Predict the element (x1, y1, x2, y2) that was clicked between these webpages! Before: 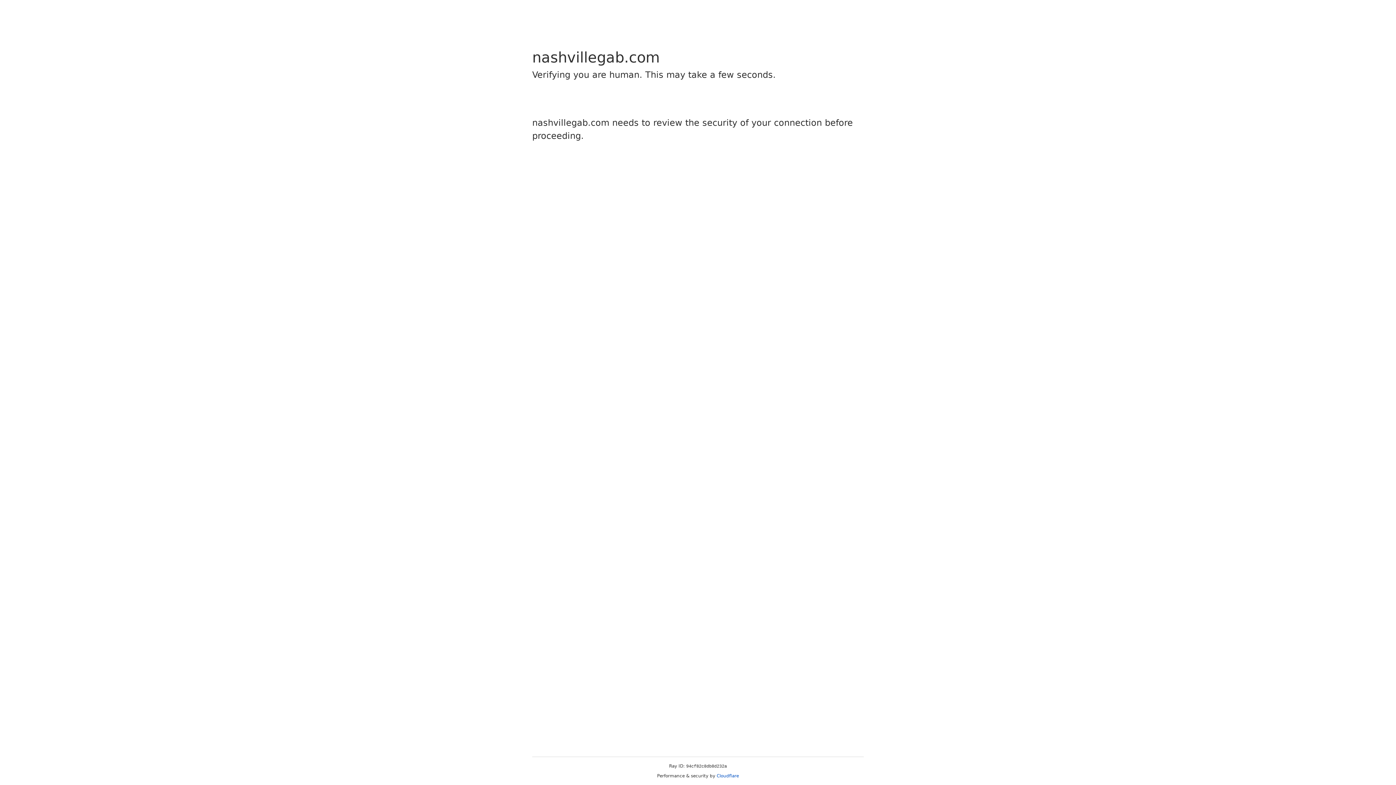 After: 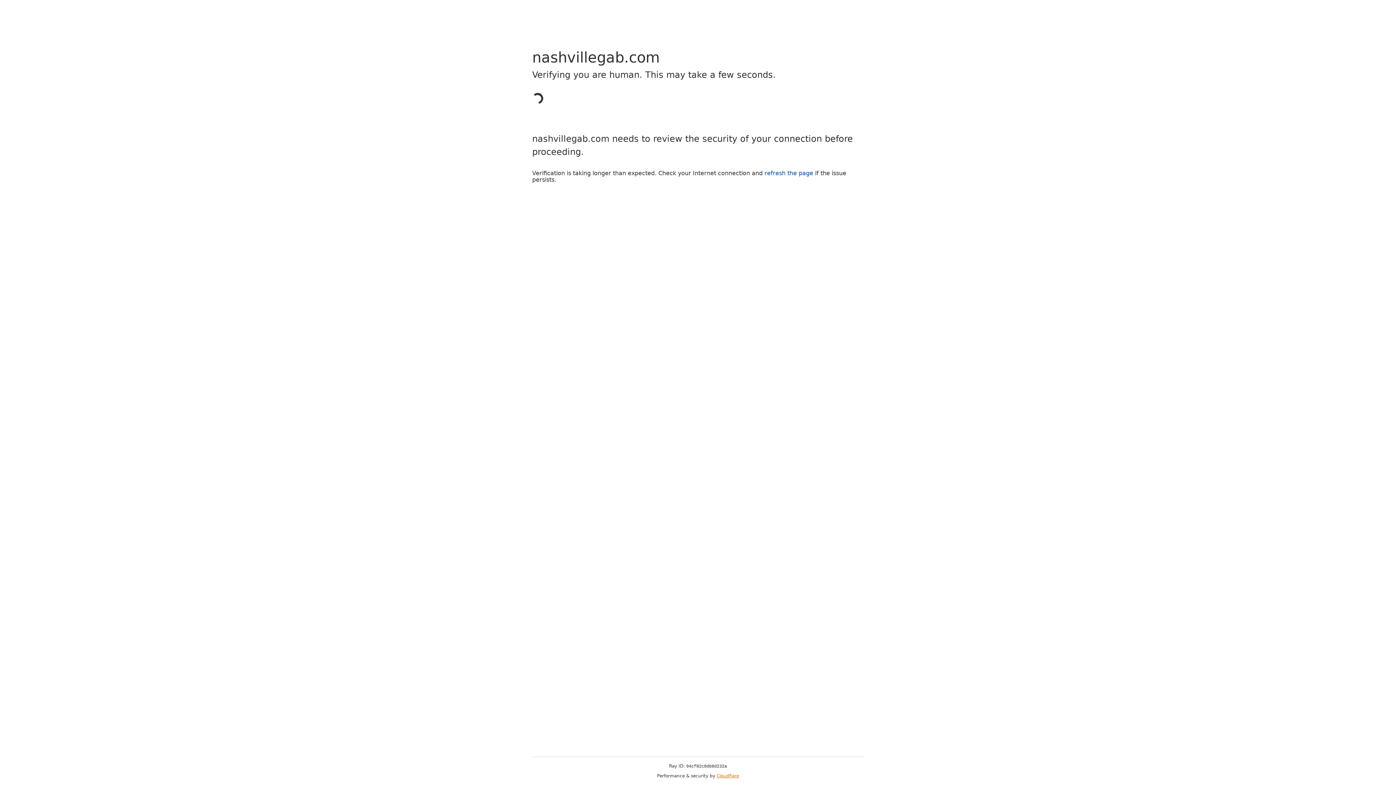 Action: label: Cloudflare bbox: (716, 773, 739, 778)